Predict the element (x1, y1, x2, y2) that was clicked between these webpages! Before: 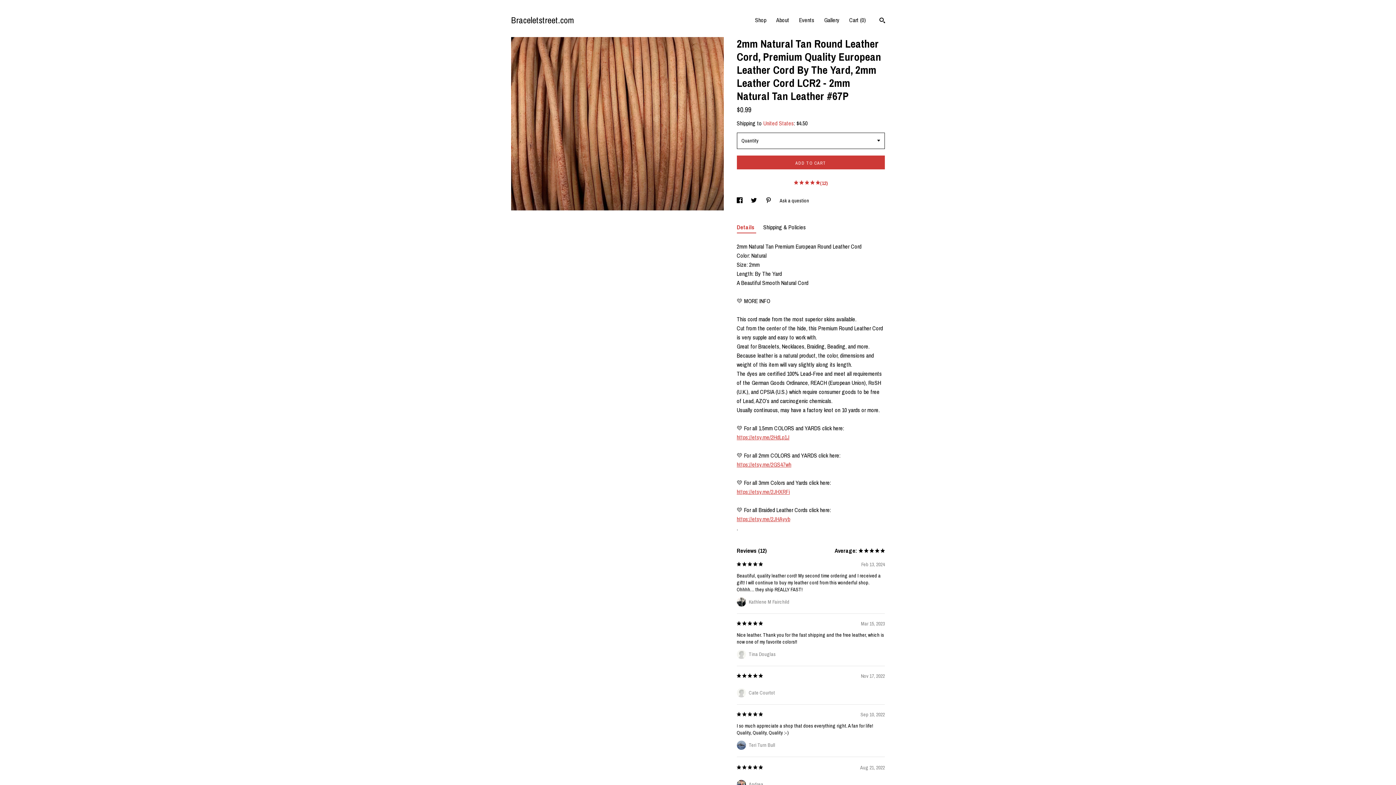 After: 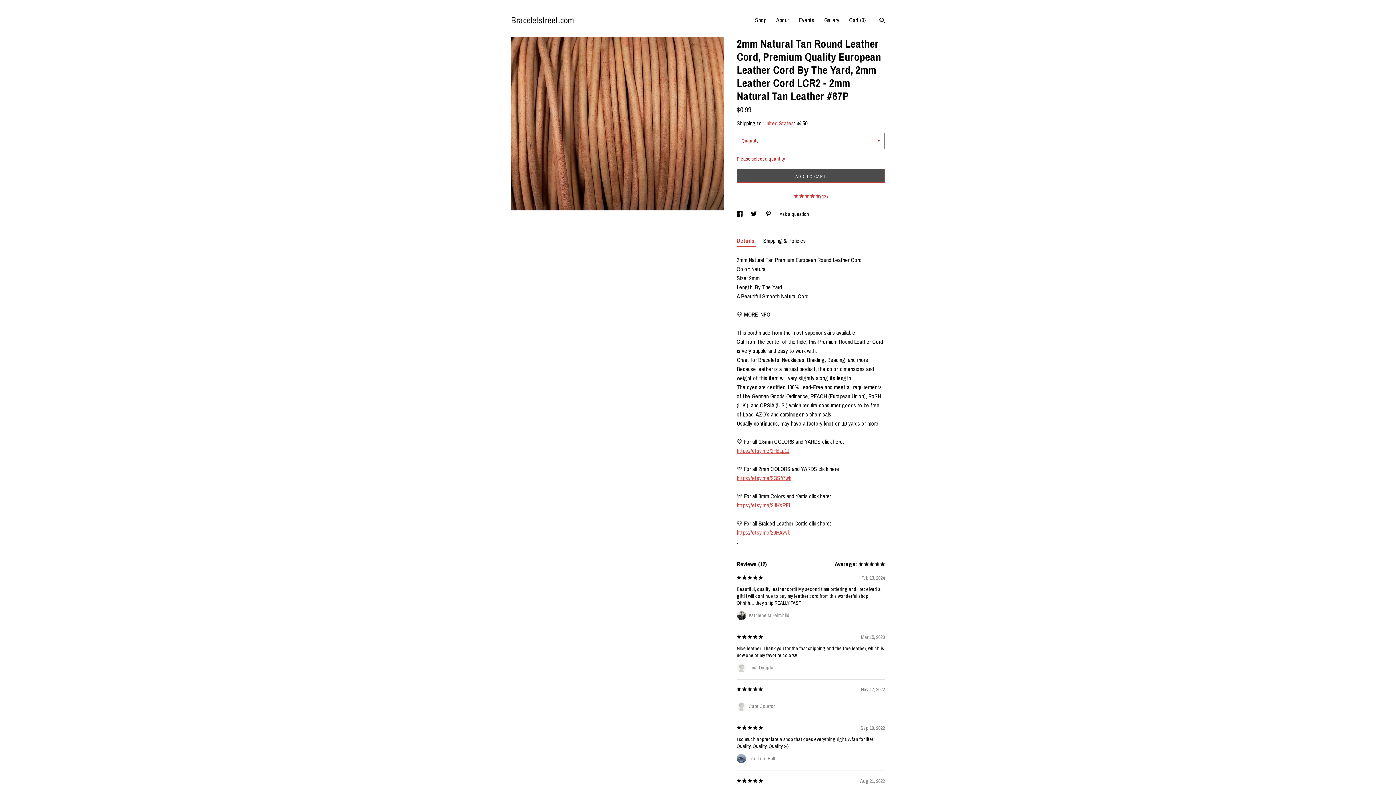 Action: label: ADD TO CART bbox: (736, 155, 885, 169)